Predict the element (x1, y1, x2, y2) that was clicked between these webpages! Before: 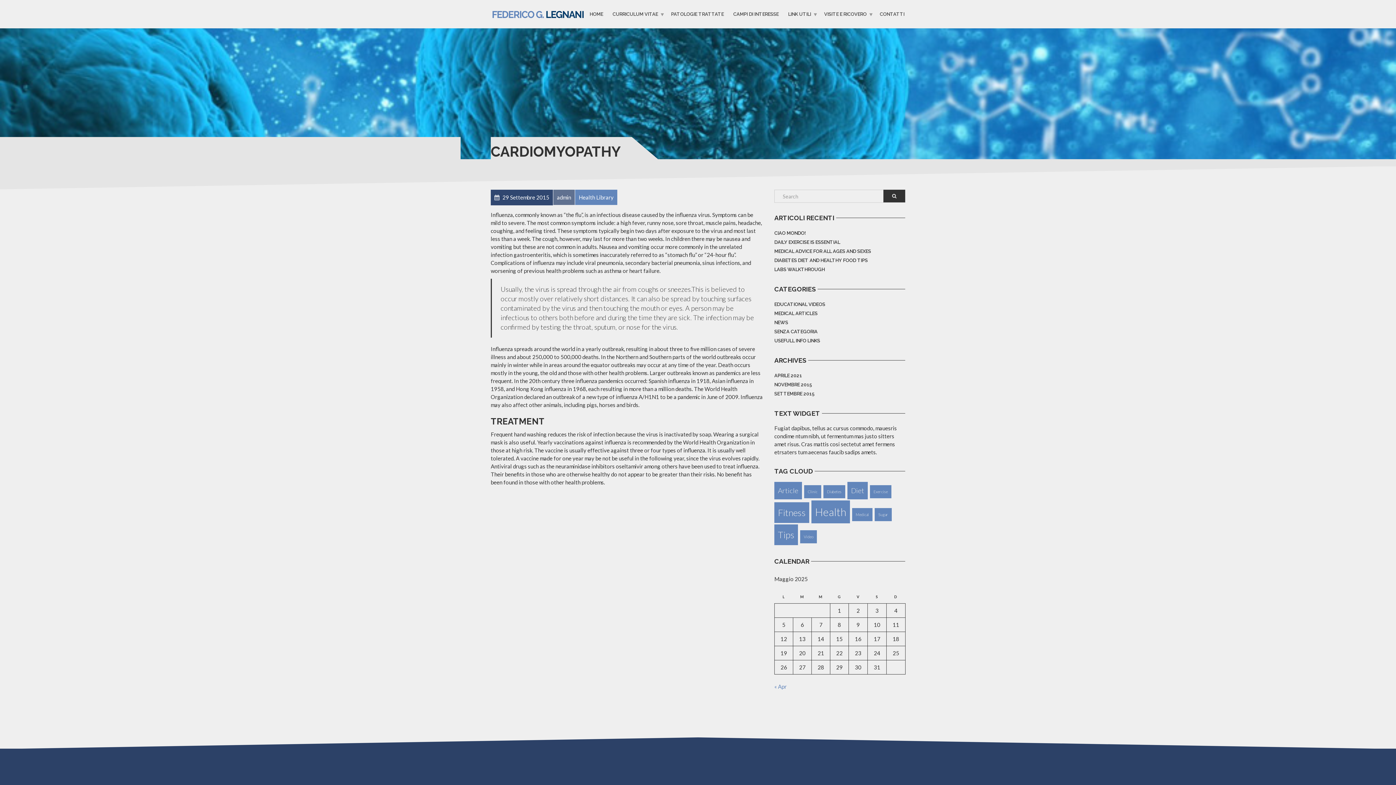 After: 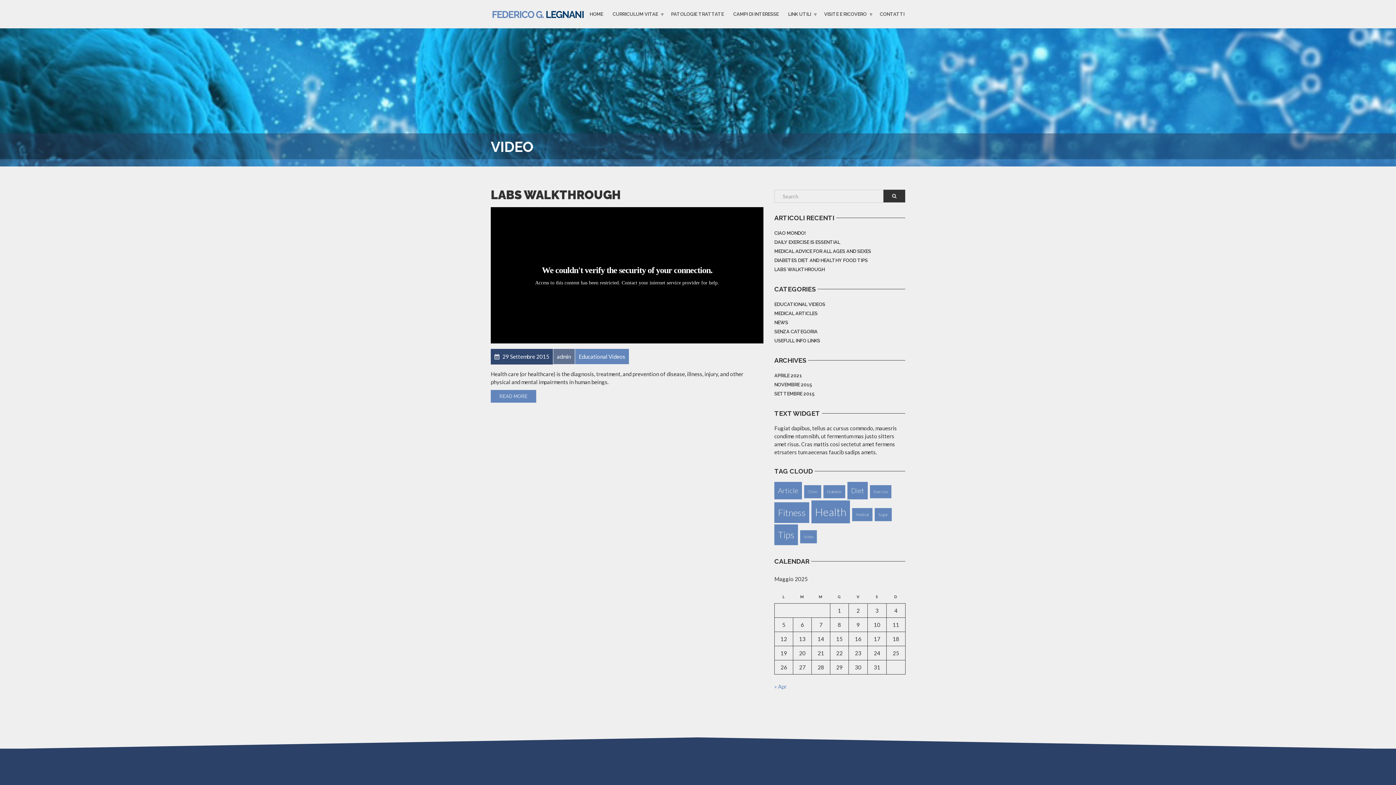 Action: label: Video (1 elemento) bbox: (800, 530, 817, 543)